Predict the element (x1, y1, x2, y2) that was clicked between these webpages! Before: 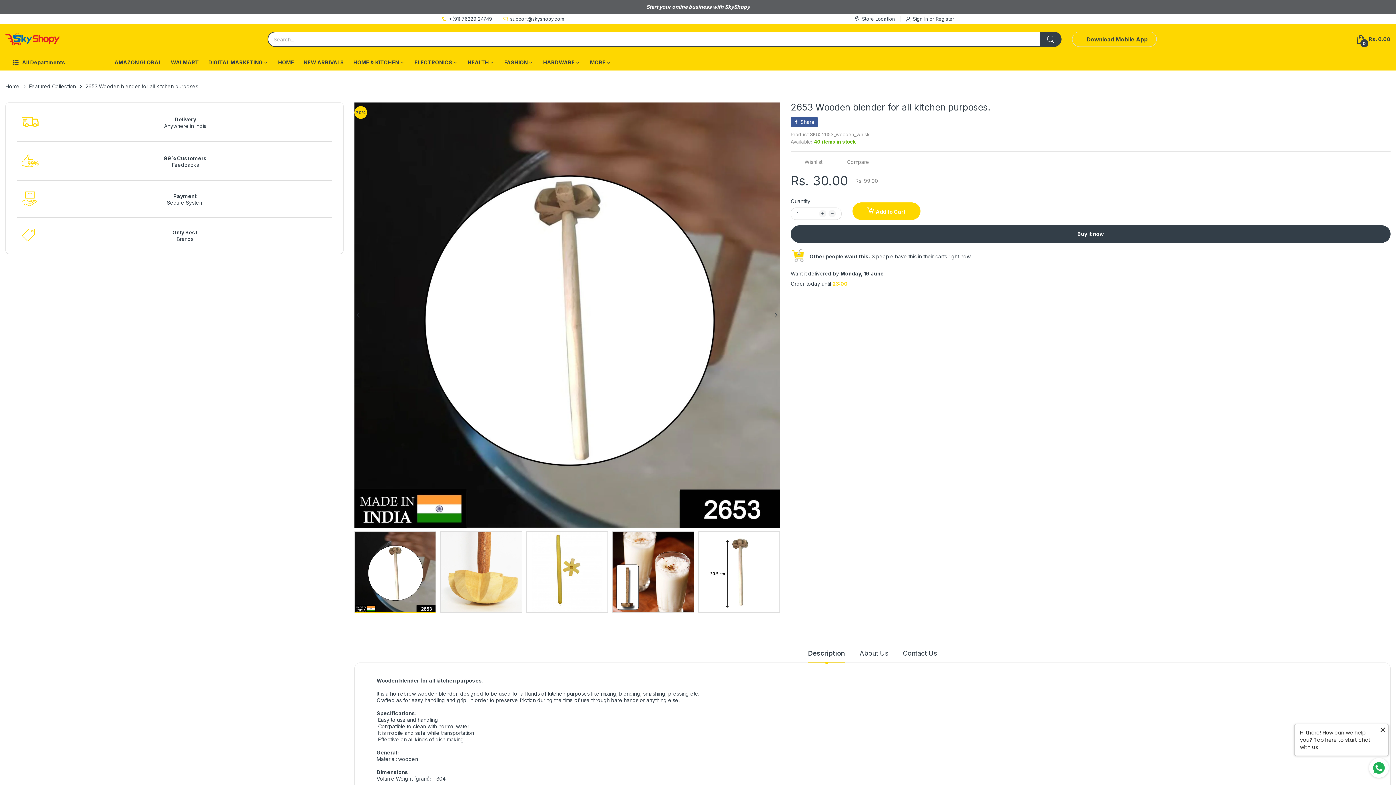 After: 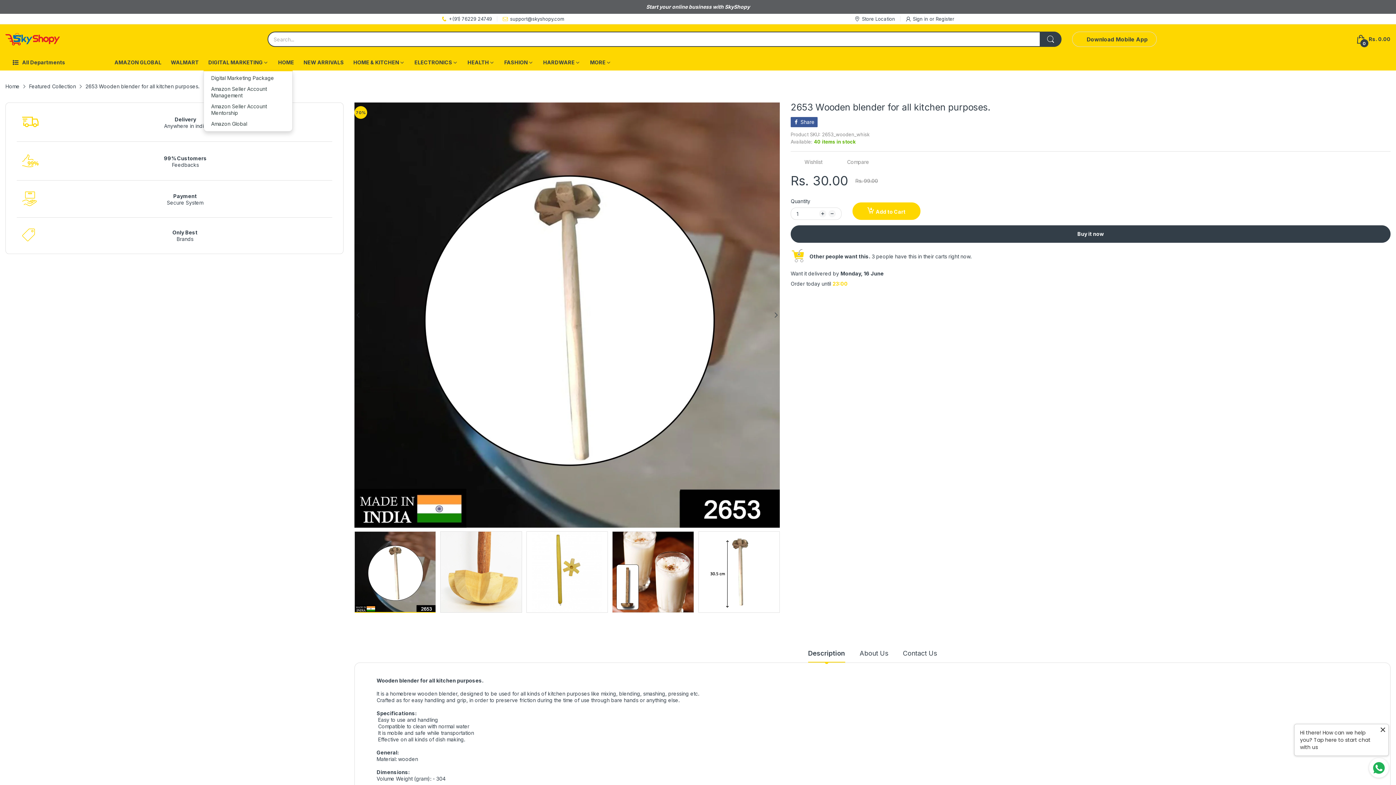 Action: label: DIGITAL MARKETING bbox: (208, 54, 262, 70)